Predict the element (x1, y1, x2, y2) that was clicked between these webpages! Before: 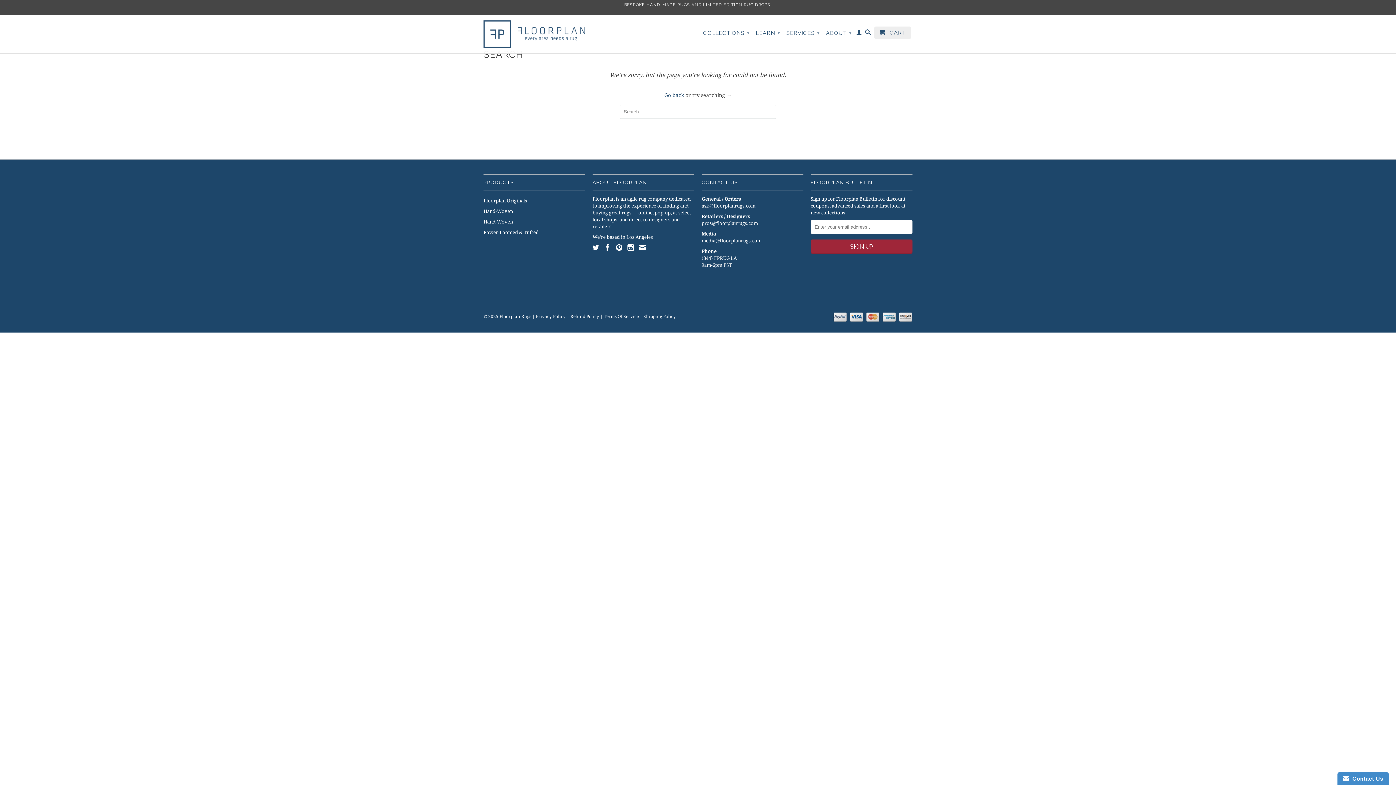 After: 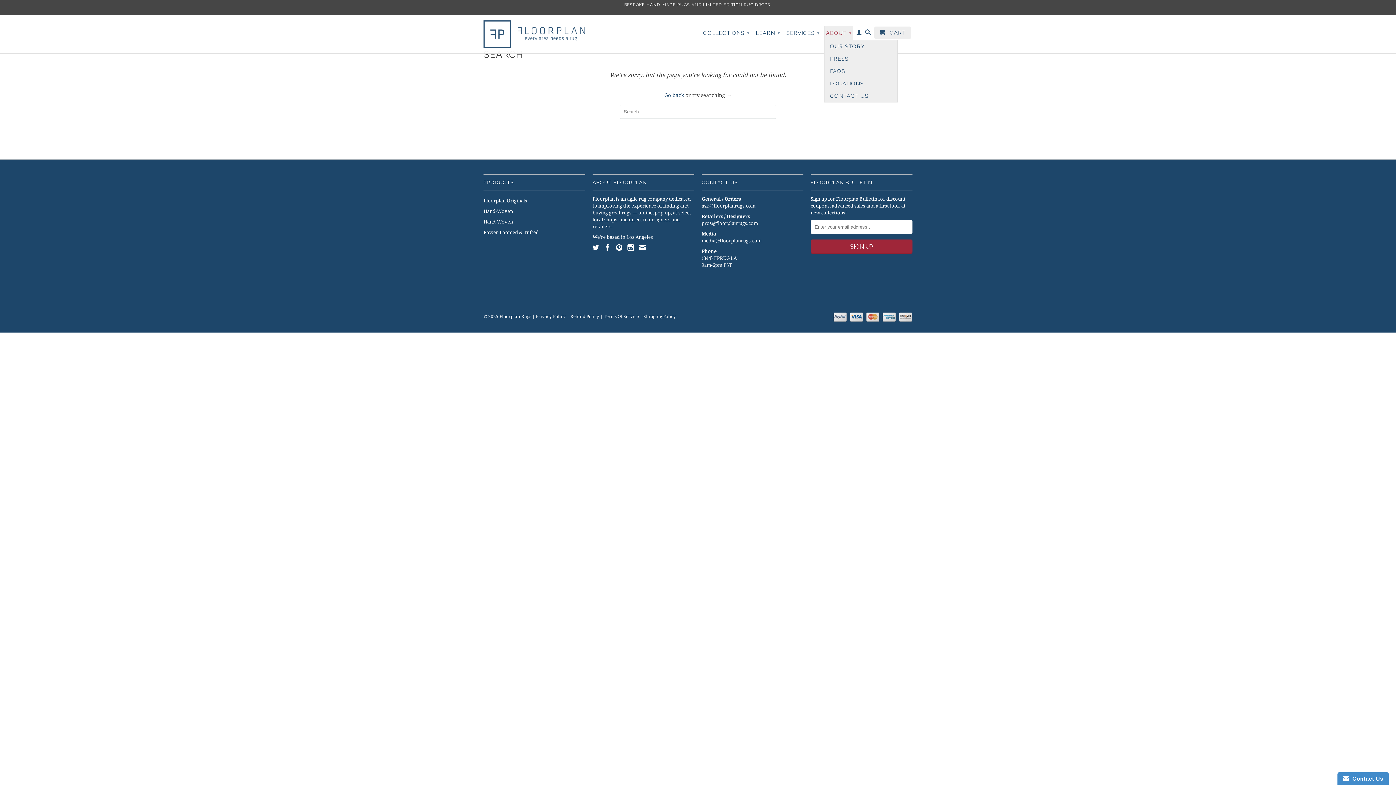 Action: bbox: (824, 25, 853, 40) label: ABOUT ▾